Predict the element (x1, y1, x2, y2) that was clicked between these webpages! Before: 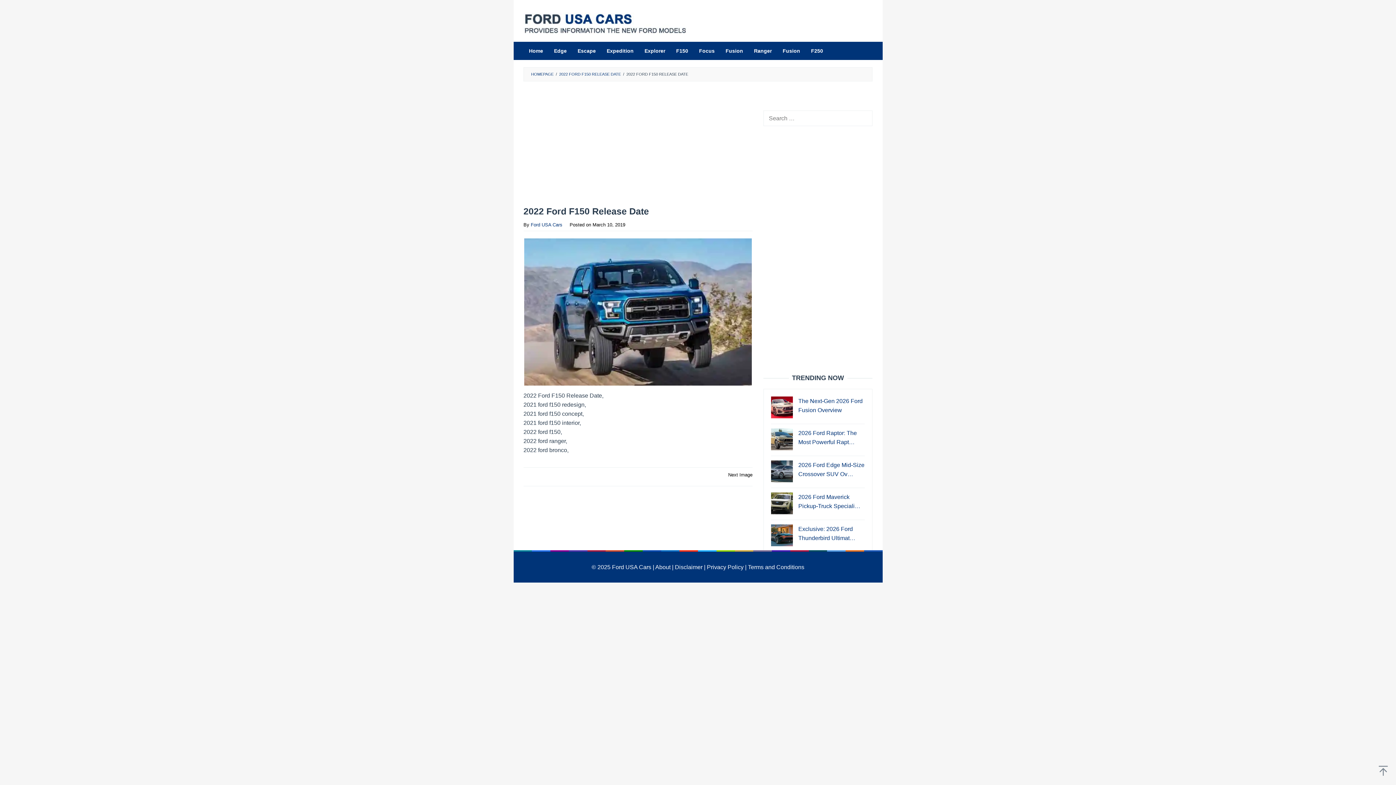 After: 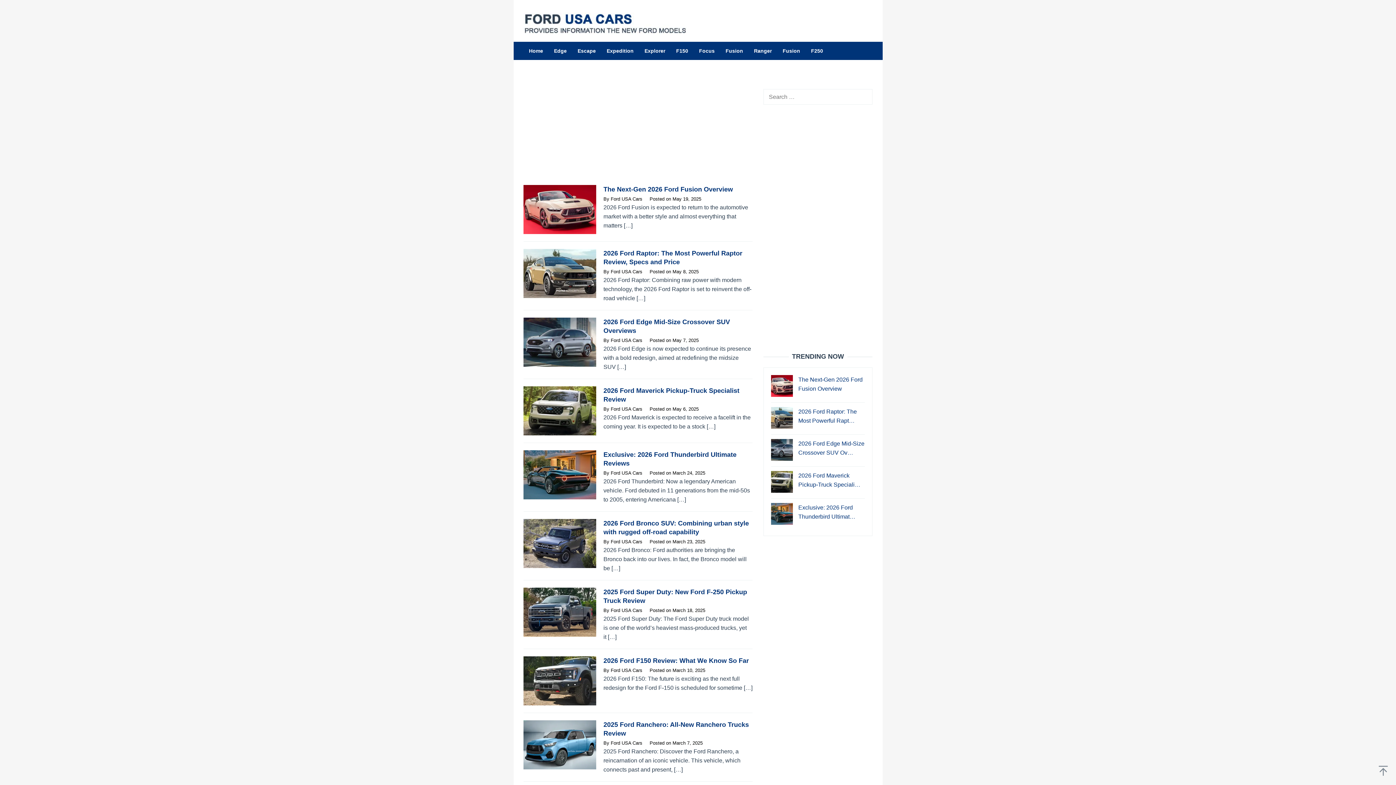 Action: bbox: (523, 20, 687, 26)